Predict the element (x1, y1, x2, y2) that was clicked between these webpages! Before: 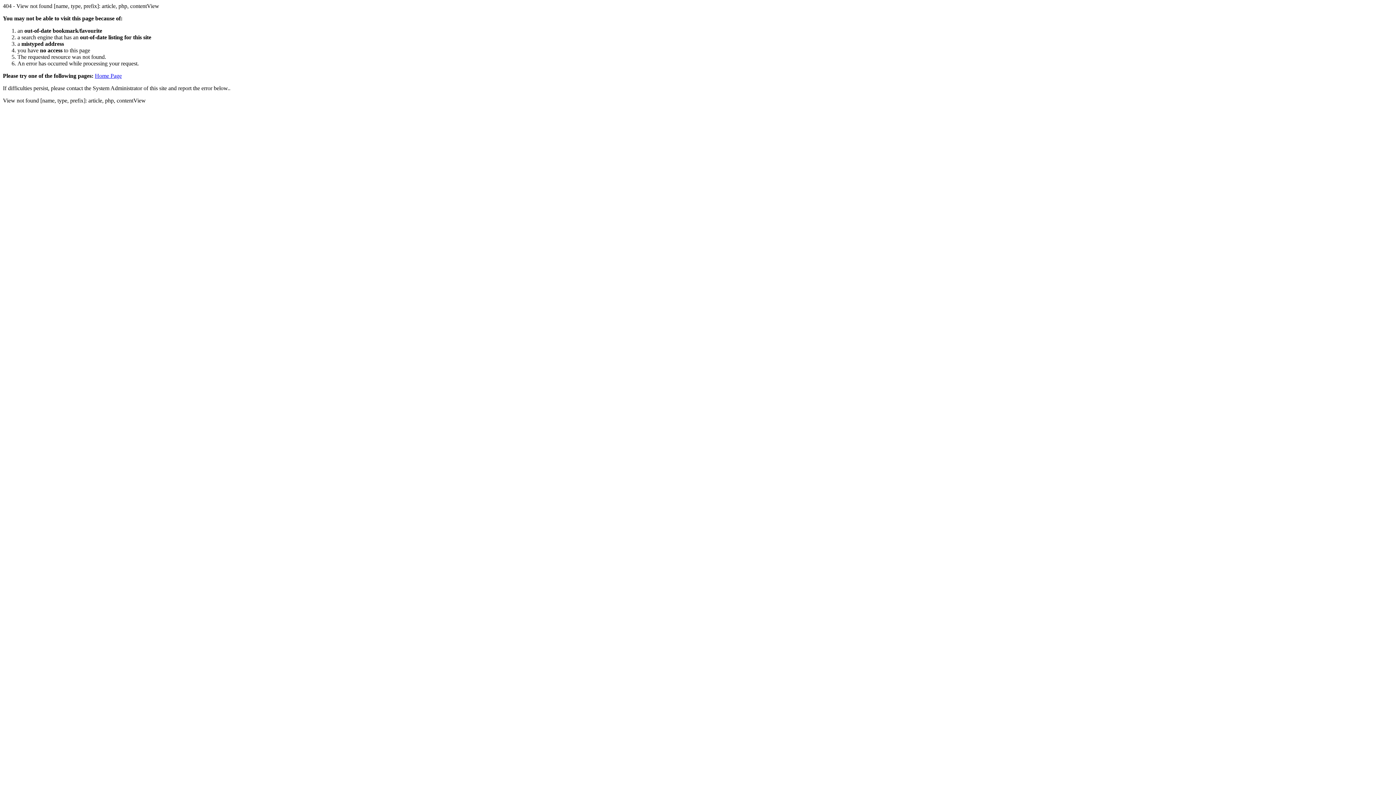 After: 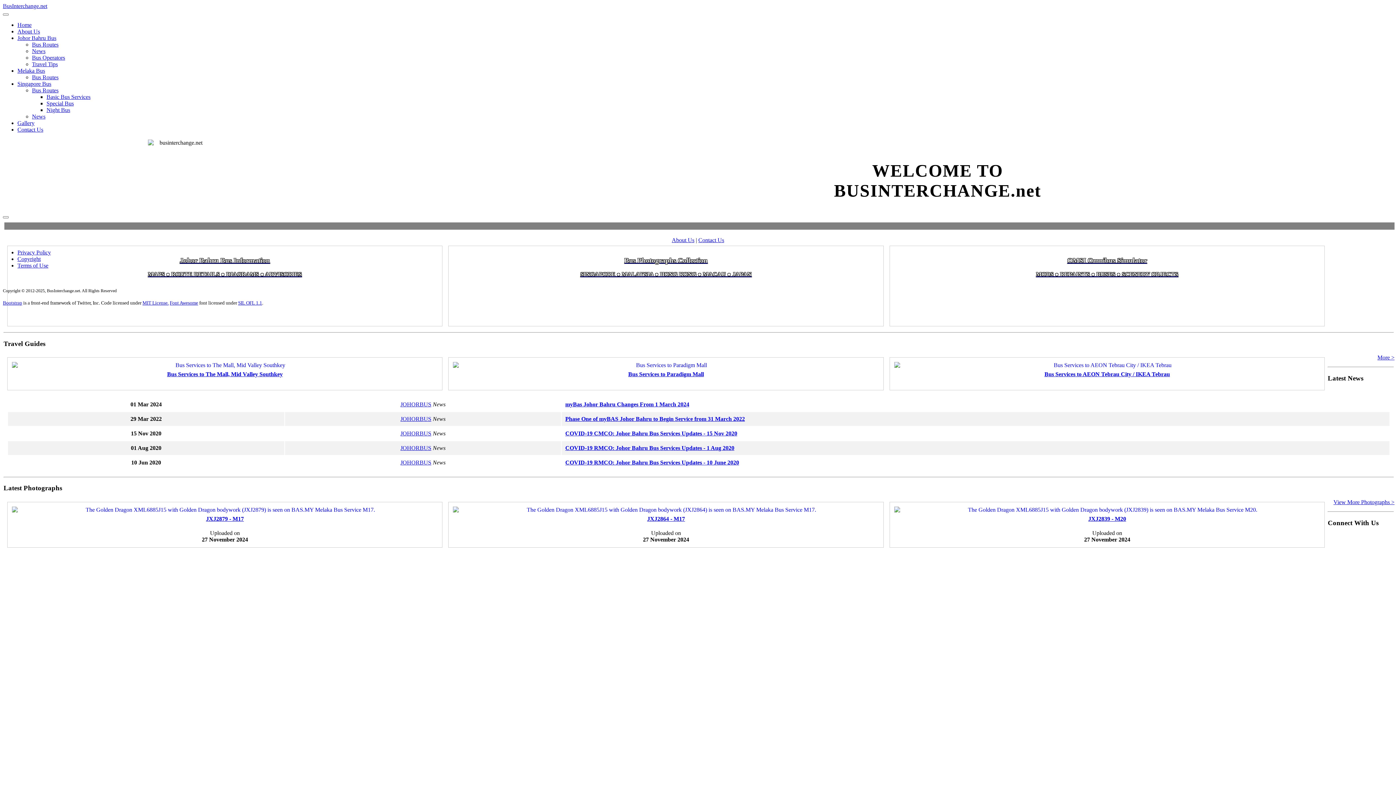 Action: label: Home Page bbox: (94, 72, 121, 78)